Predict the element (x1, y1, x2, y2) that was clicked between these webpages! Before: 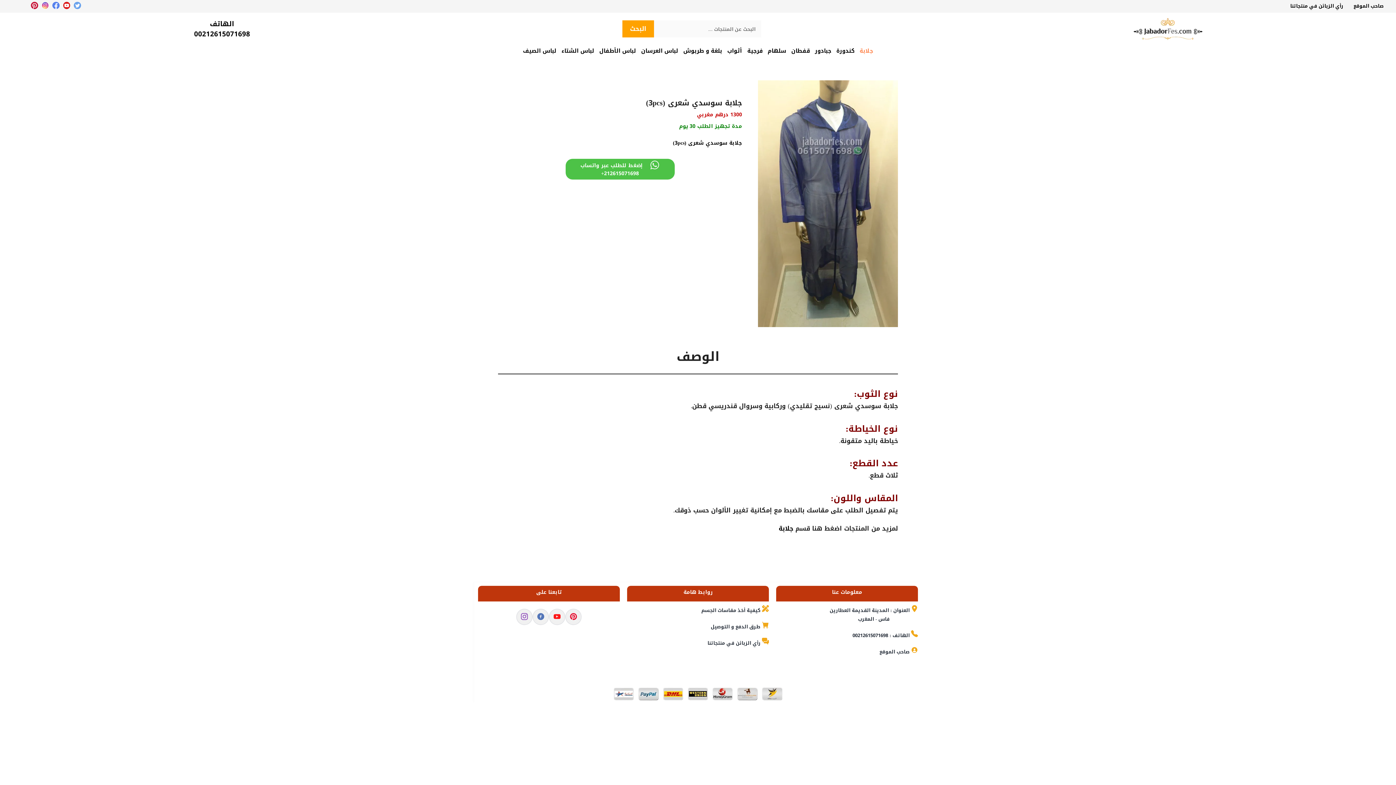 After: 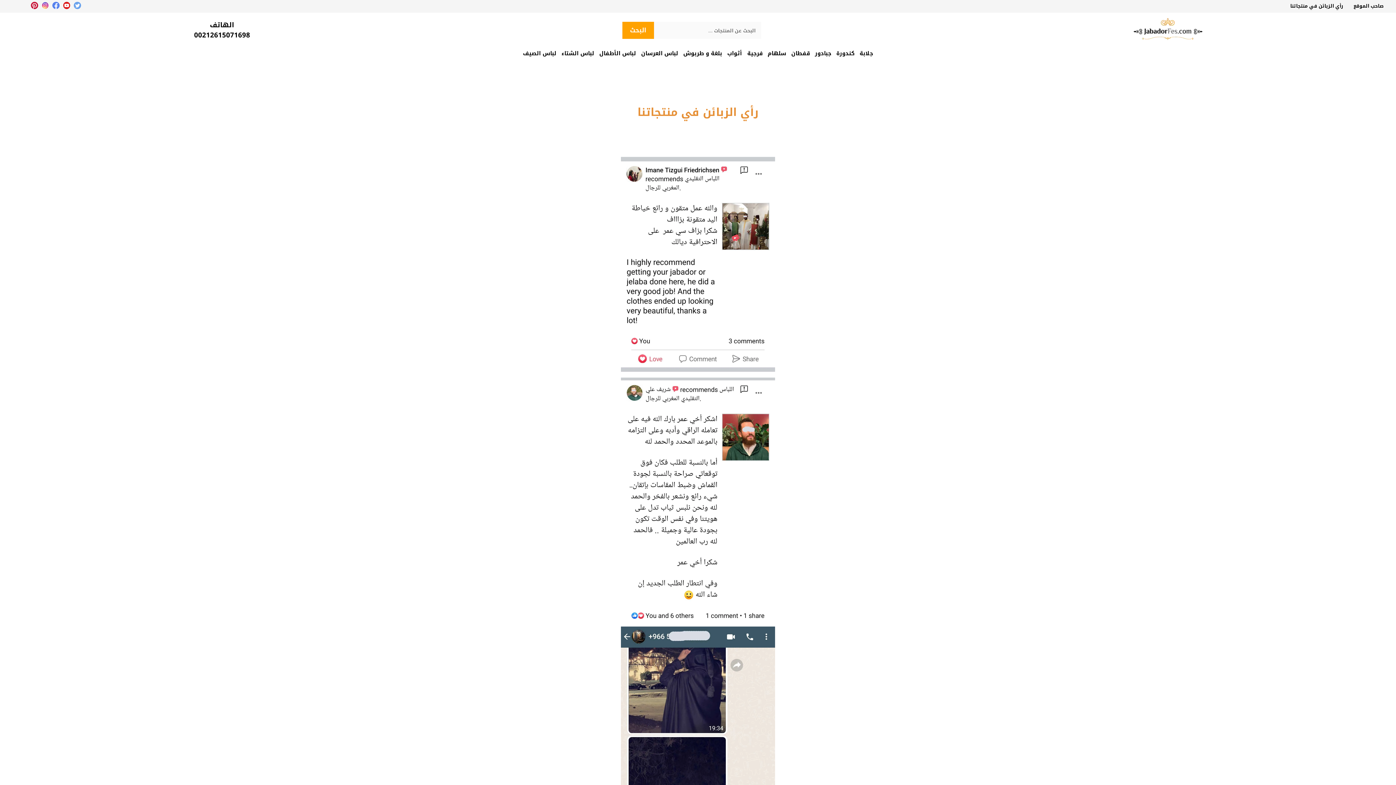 Action: label: رأي الزبائن في منتجاتنا bbox: (1285, 1, 1348, 10)